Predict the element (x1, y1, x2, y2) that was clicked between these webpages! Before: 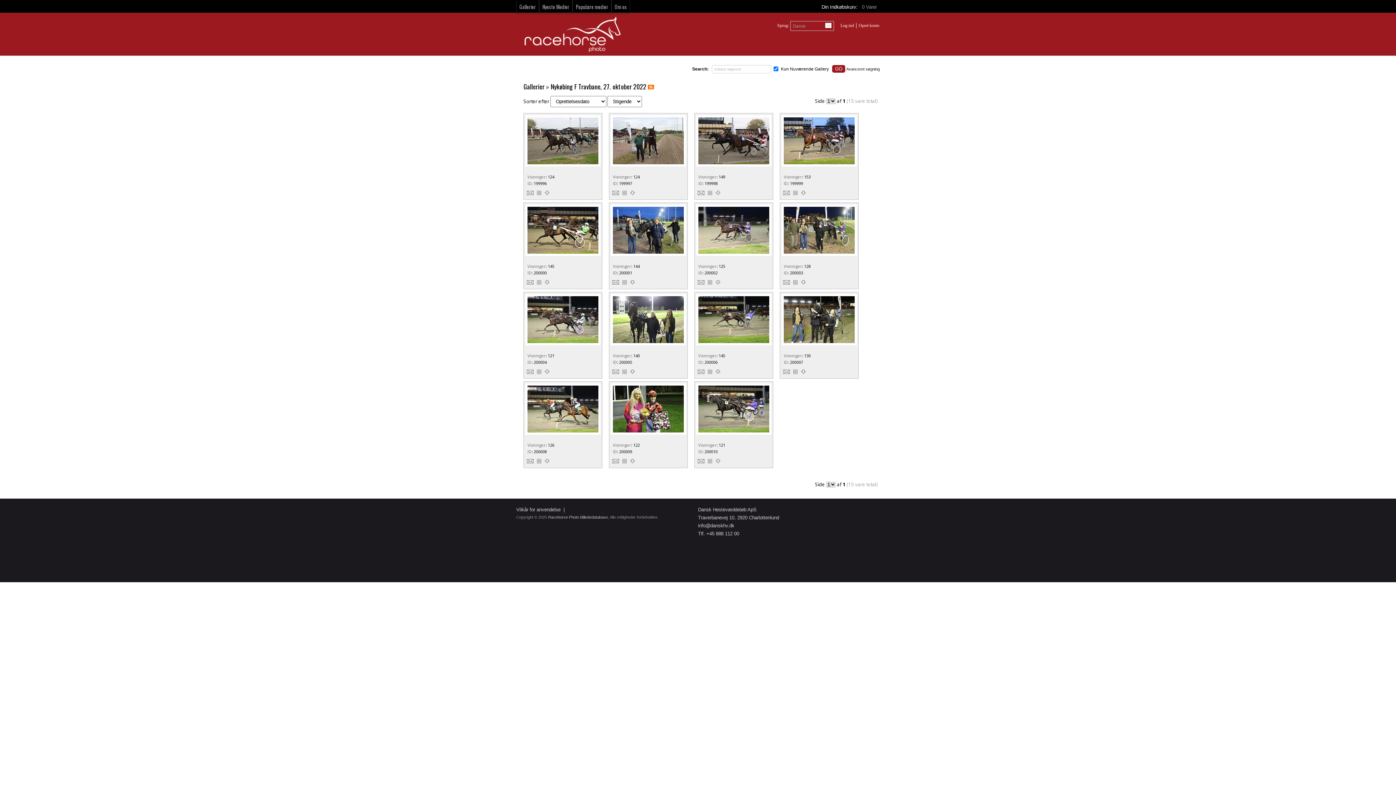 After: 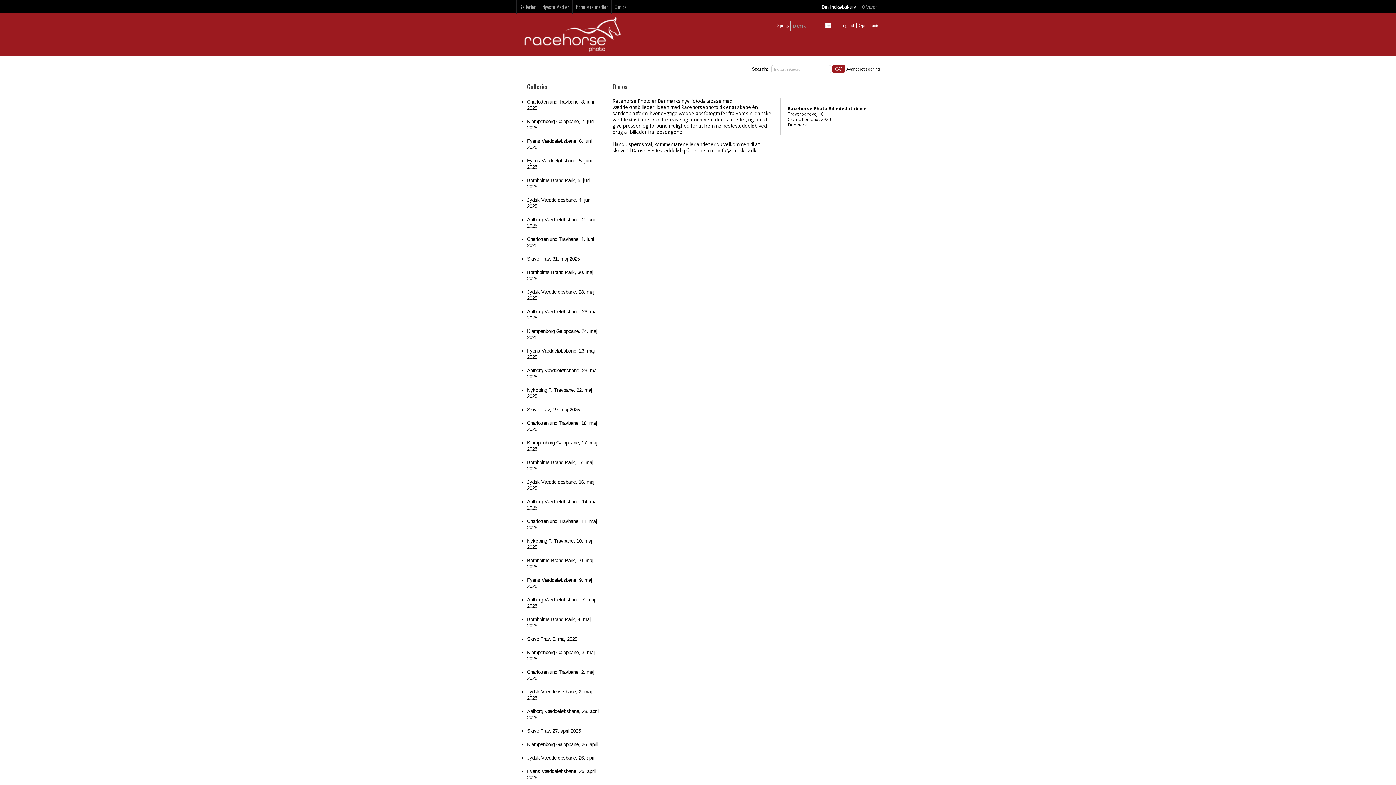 Action: label: Om os bbox: (614, 2, 626, 10)